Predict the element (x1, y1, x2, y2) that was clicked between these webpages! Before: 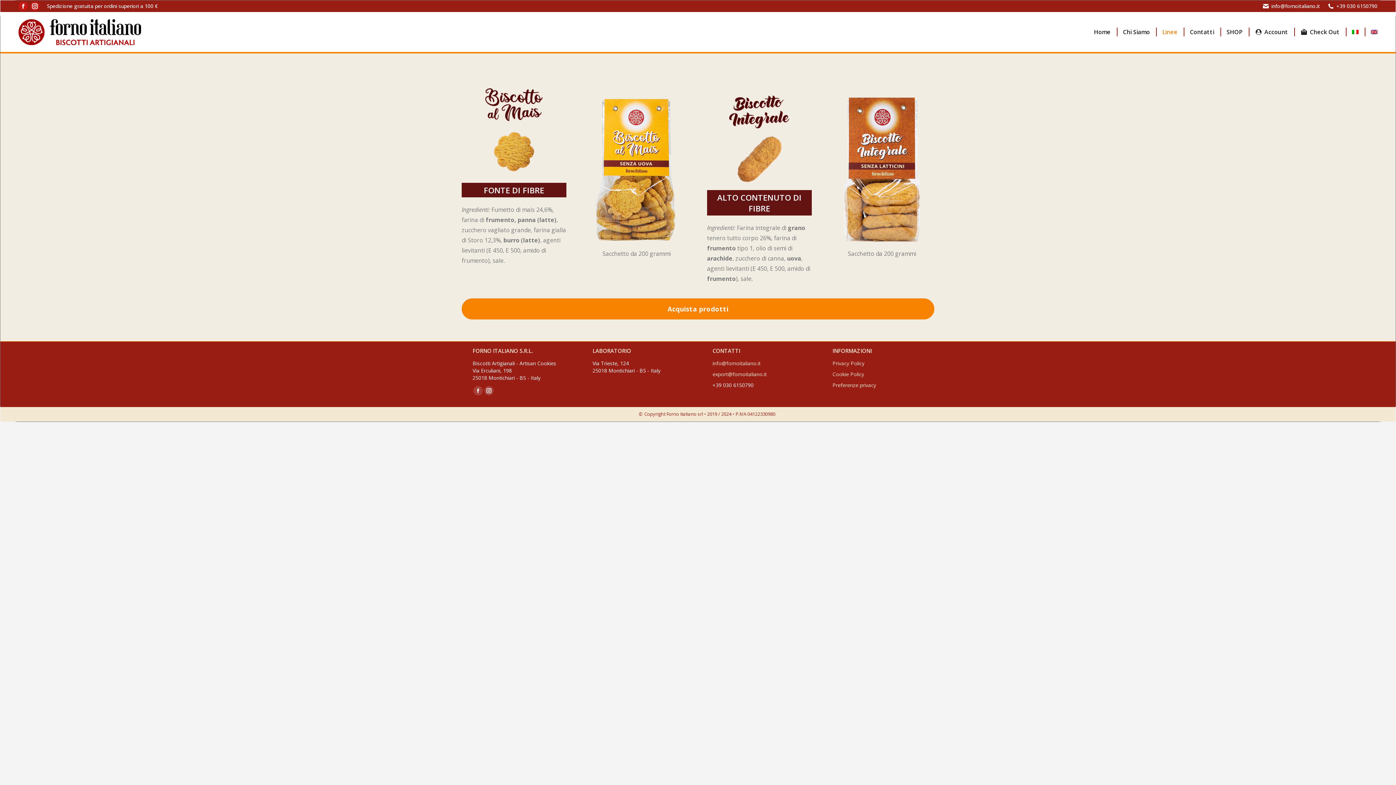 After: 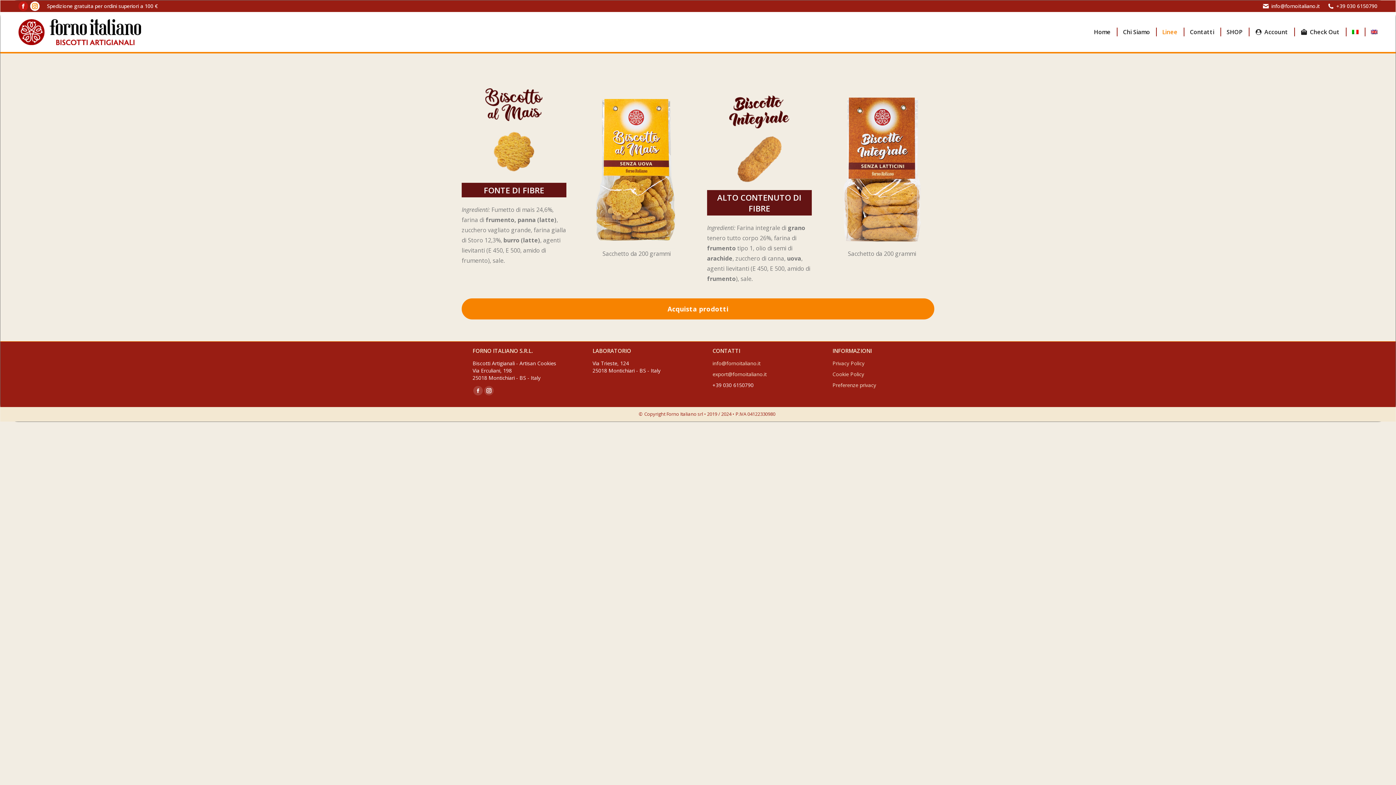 Action: label: Instagram page opens in new window bbox: (30, 1, 39, 10)